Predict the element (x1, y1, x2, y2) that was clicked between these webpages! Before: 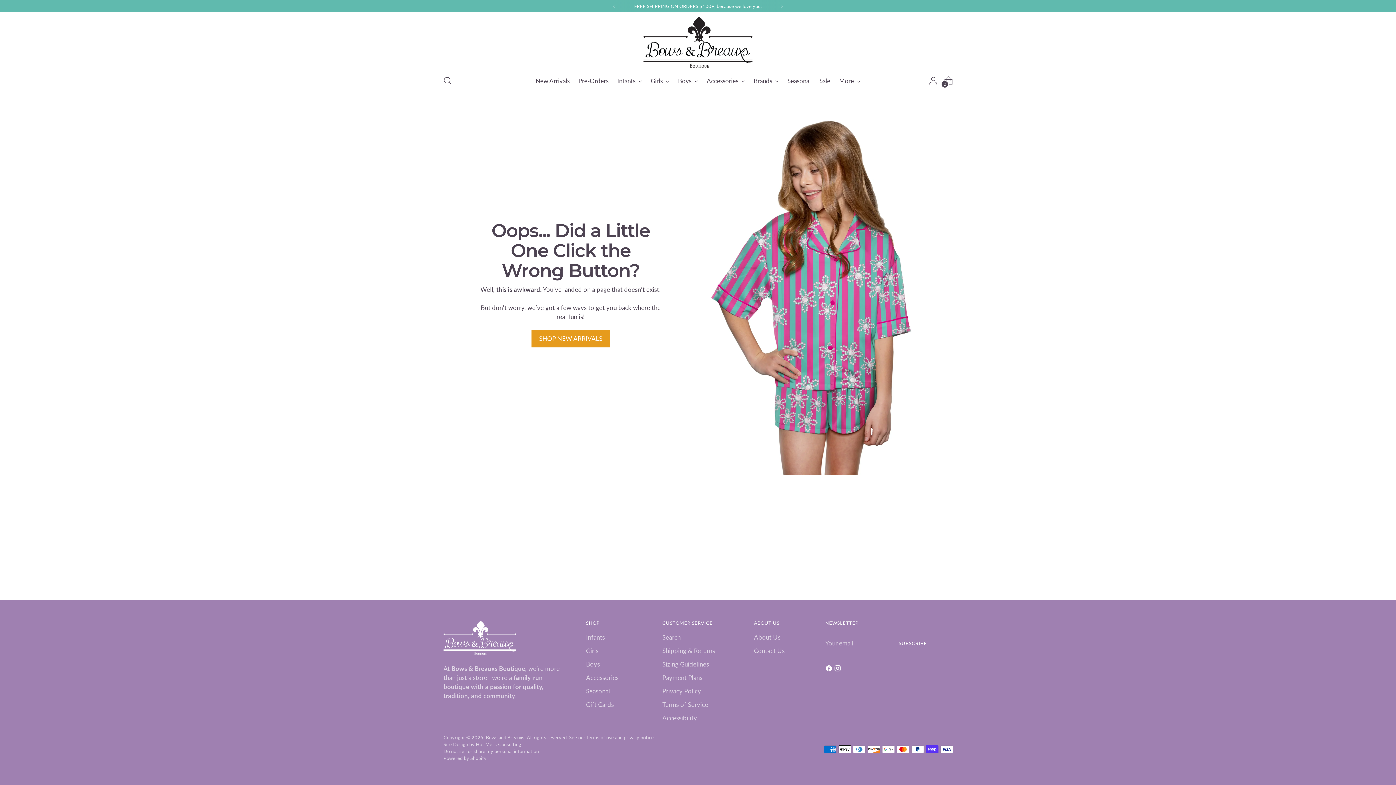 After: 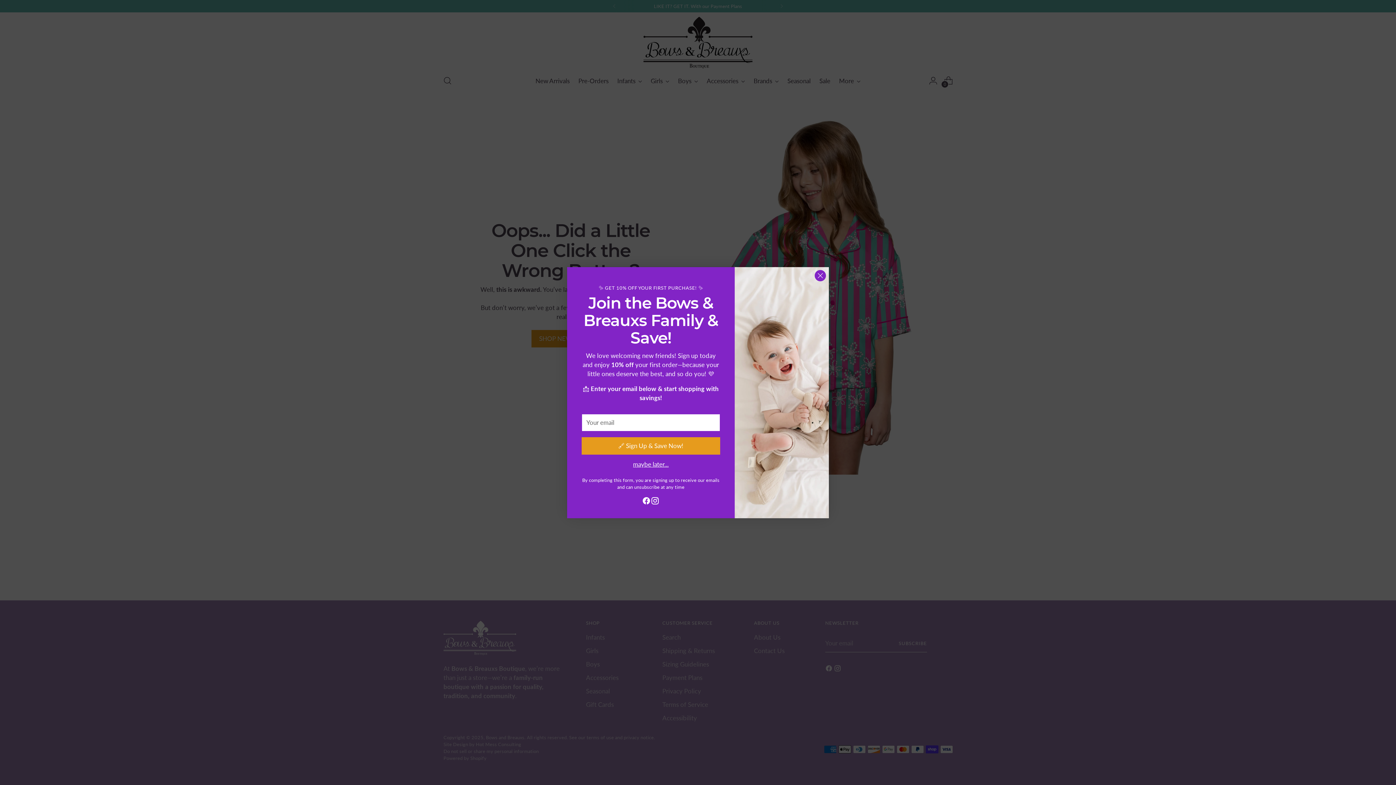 Action: bbox: (606, 0, 622, 12)